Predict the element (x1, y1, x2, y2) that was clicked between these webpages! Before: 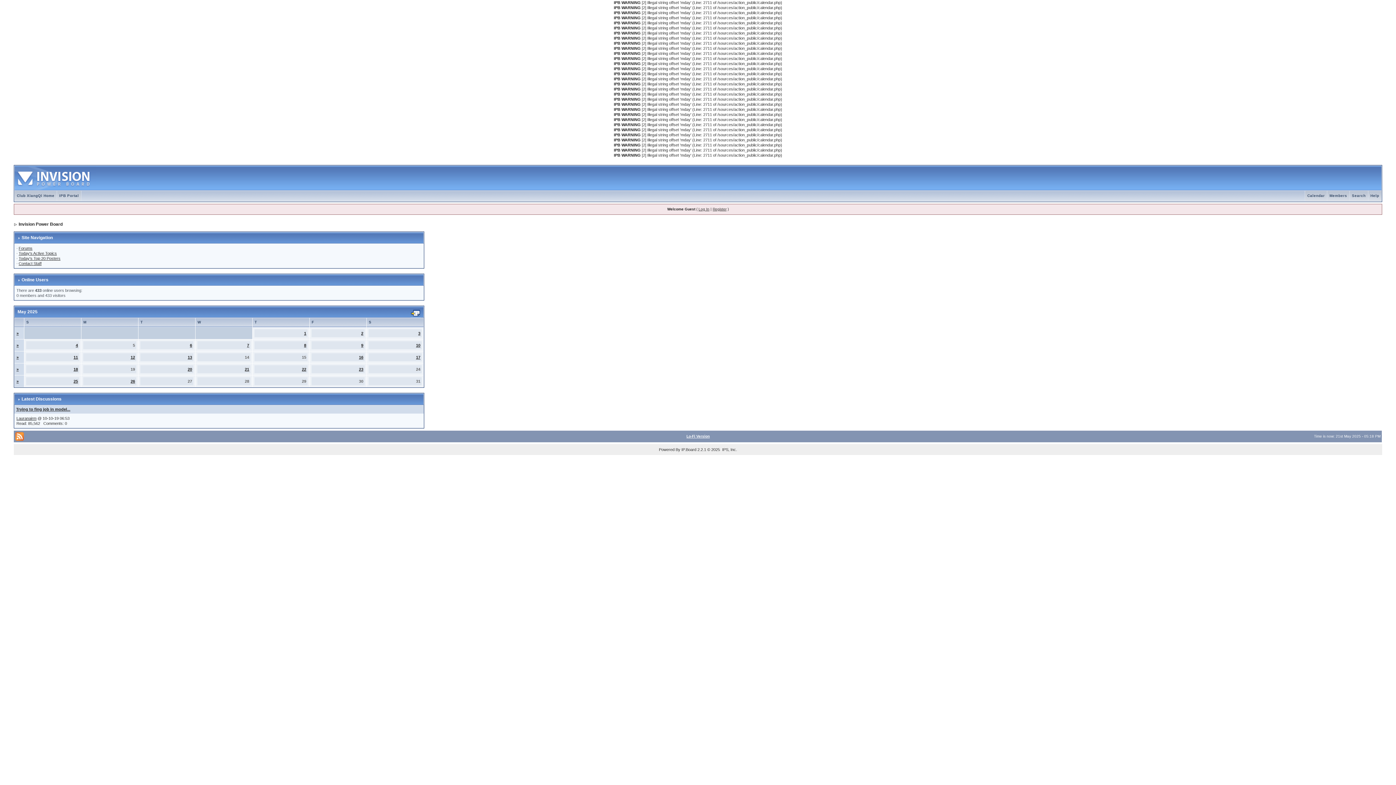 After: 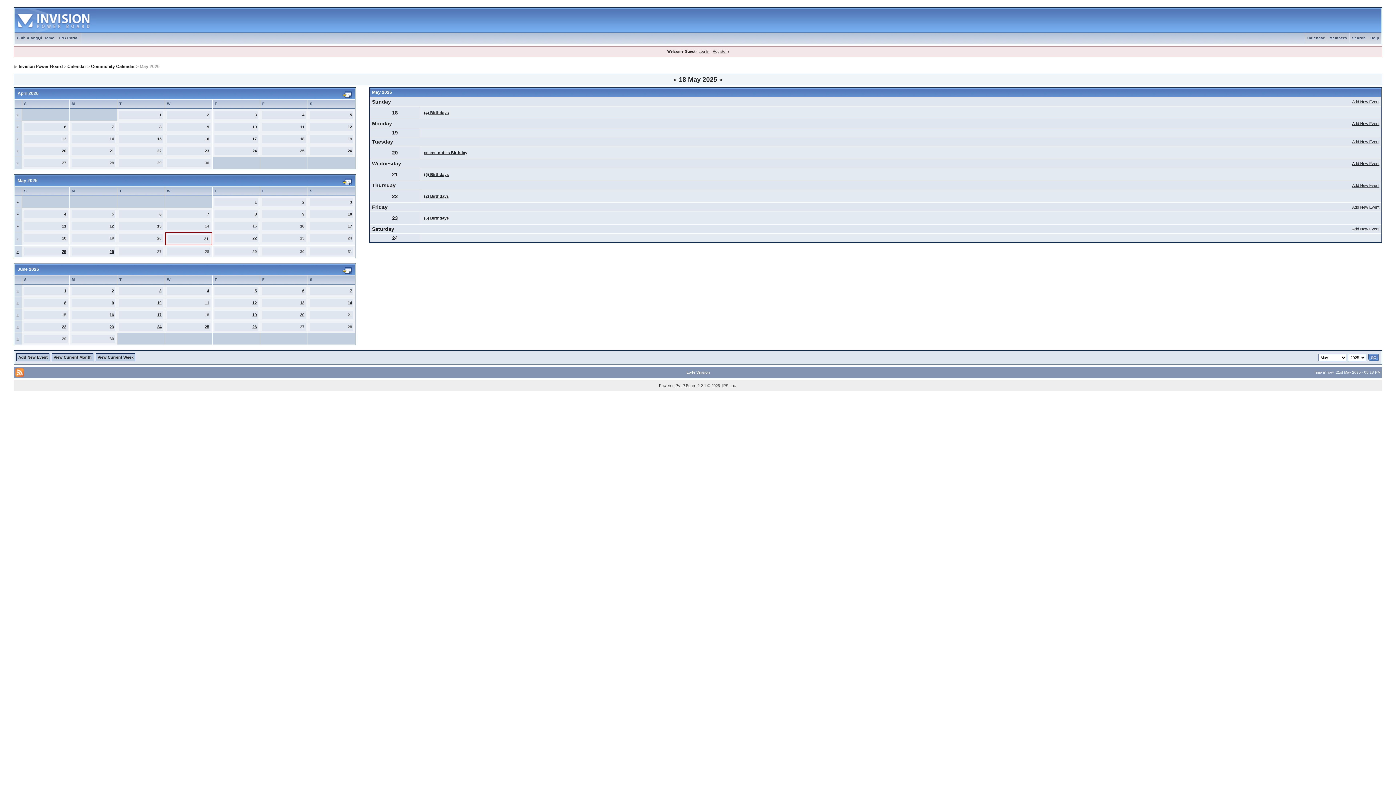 Action: label: » bbox: (16, 367, 18, 371)